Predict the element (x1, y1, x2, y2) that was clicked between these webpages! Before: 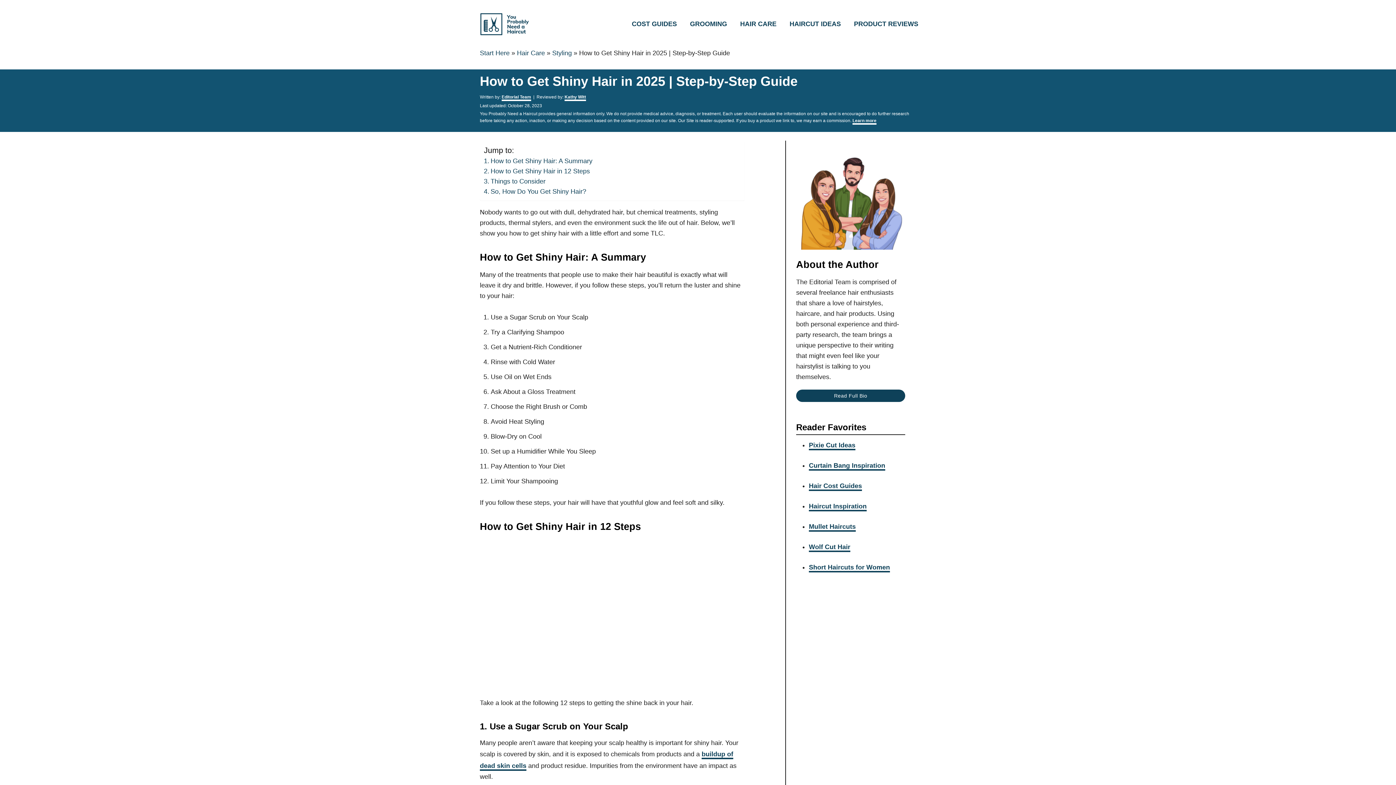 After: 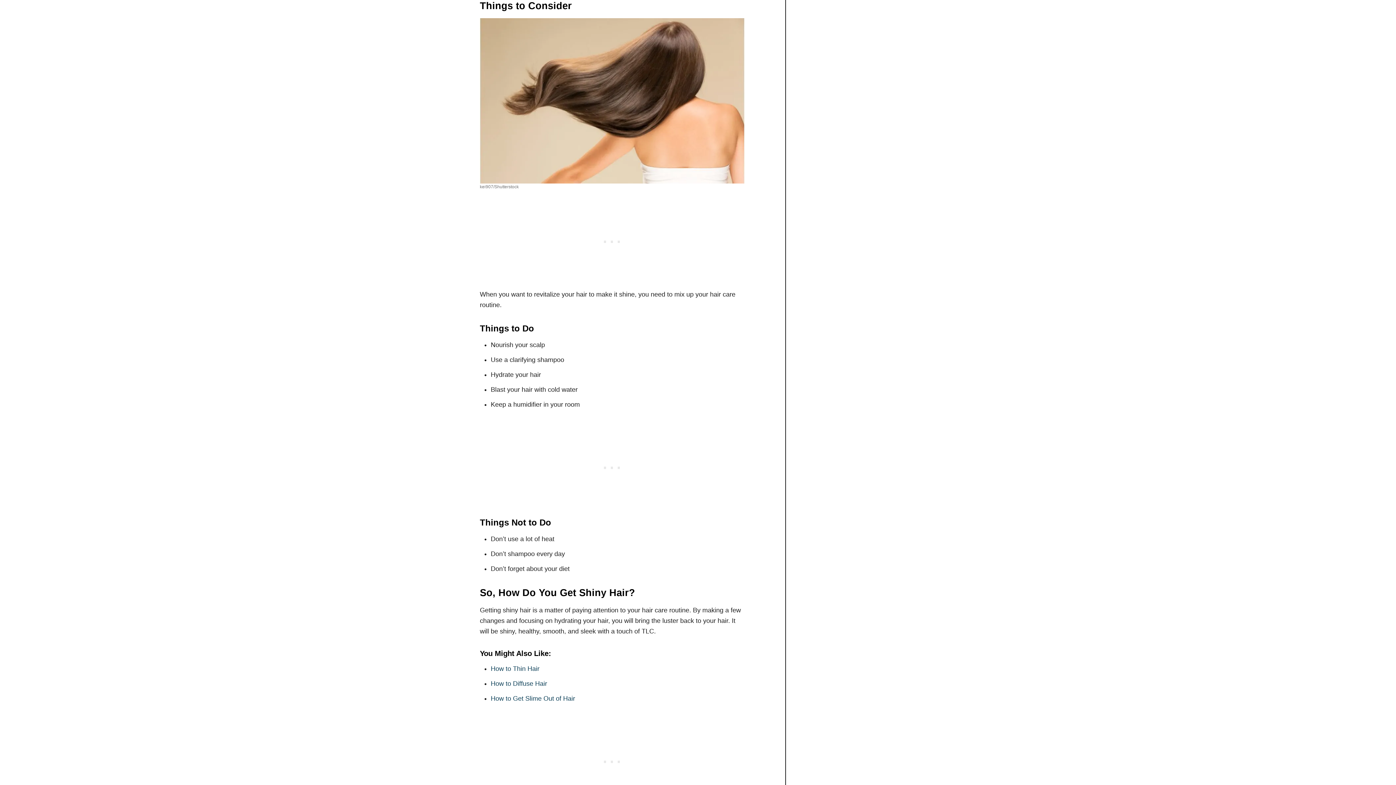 Action: label: Things to Consider bbox: (484, 176, 545, 186)